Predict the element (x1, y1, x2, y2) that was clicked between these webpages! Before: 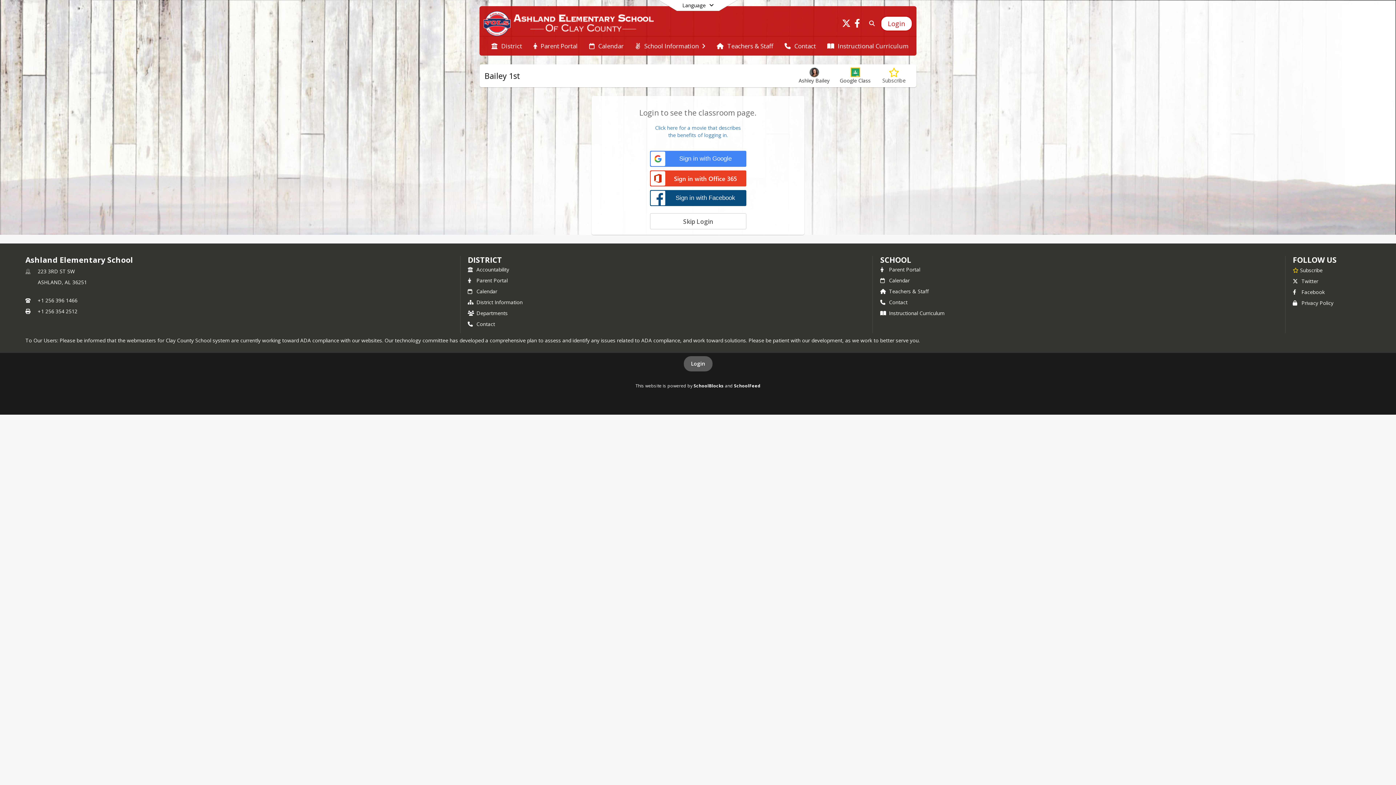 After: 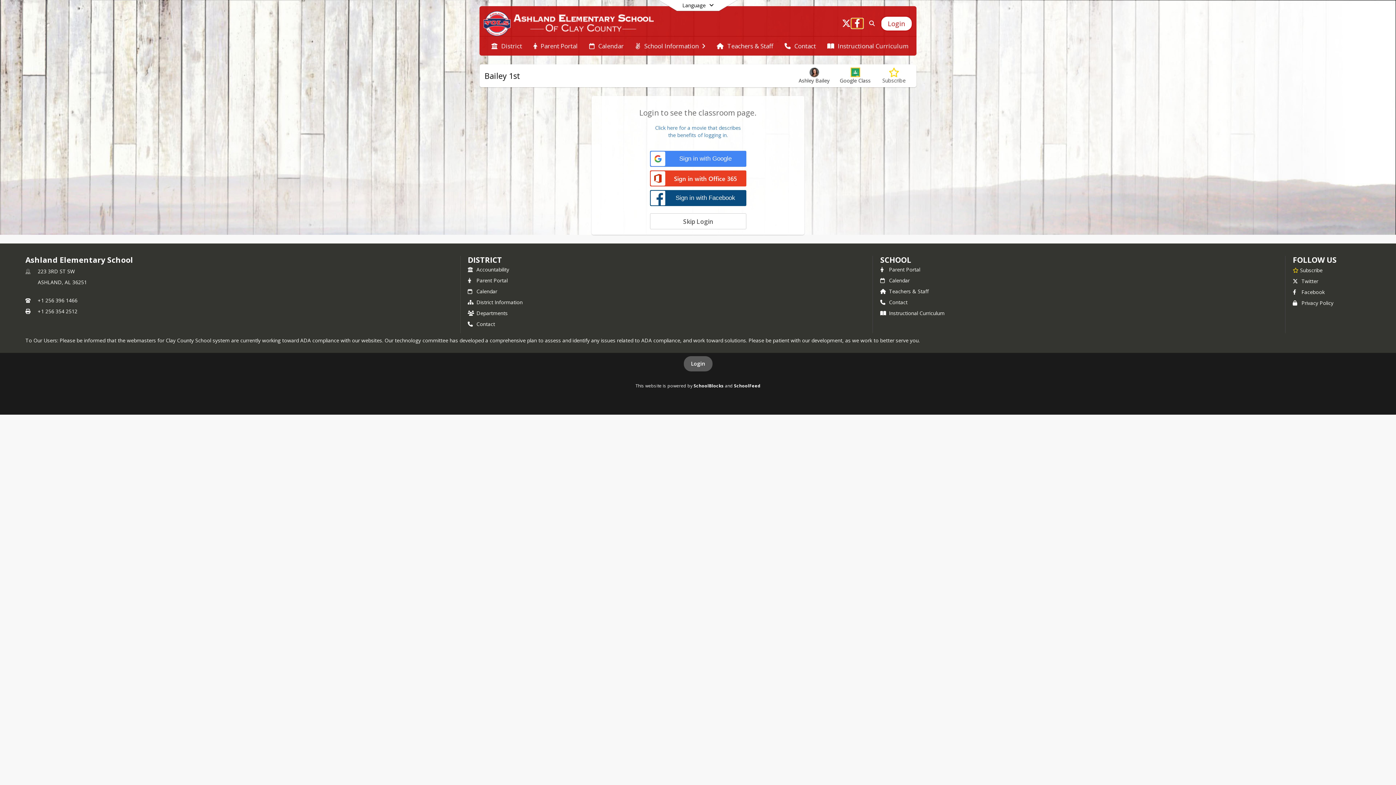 Action: label: Link to Facebook account bbox: (852, 21, 862, 28)